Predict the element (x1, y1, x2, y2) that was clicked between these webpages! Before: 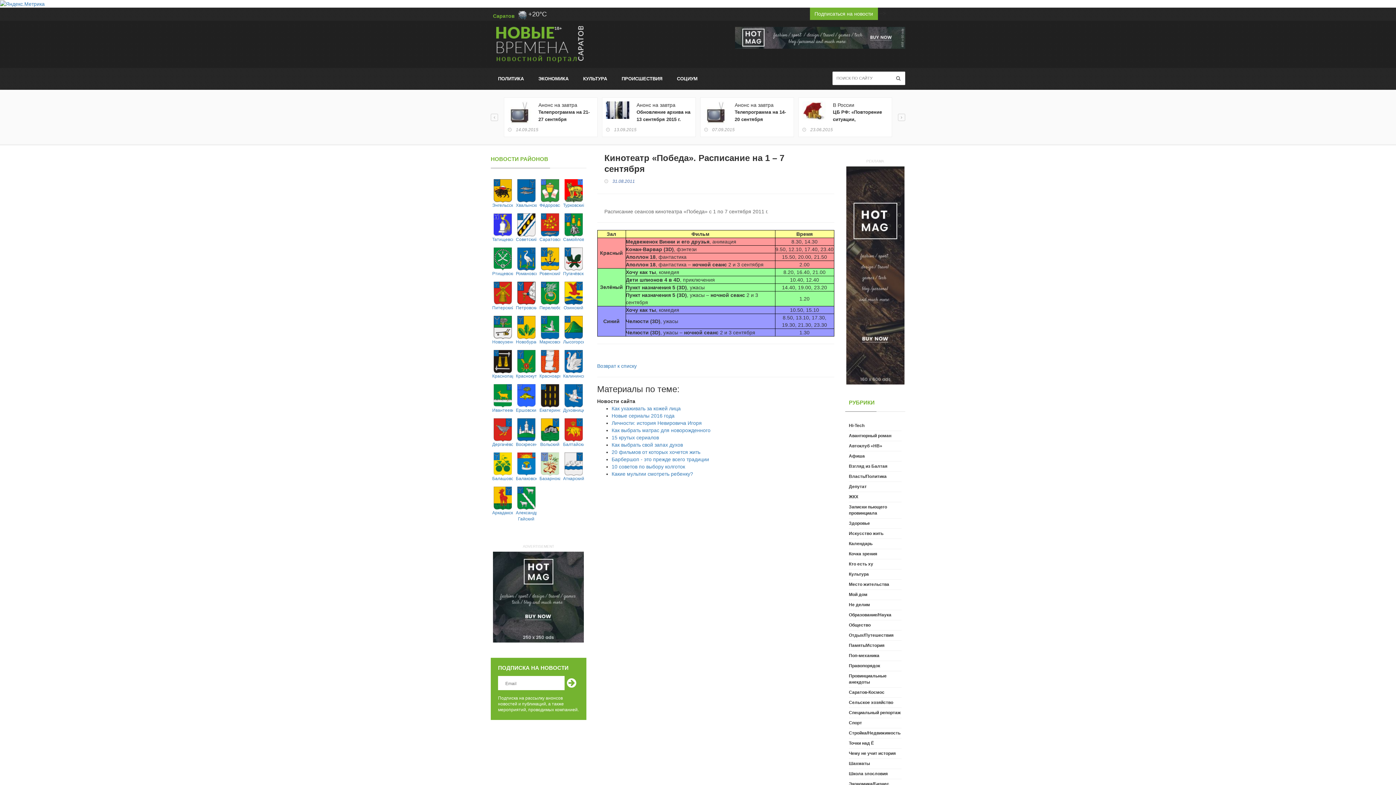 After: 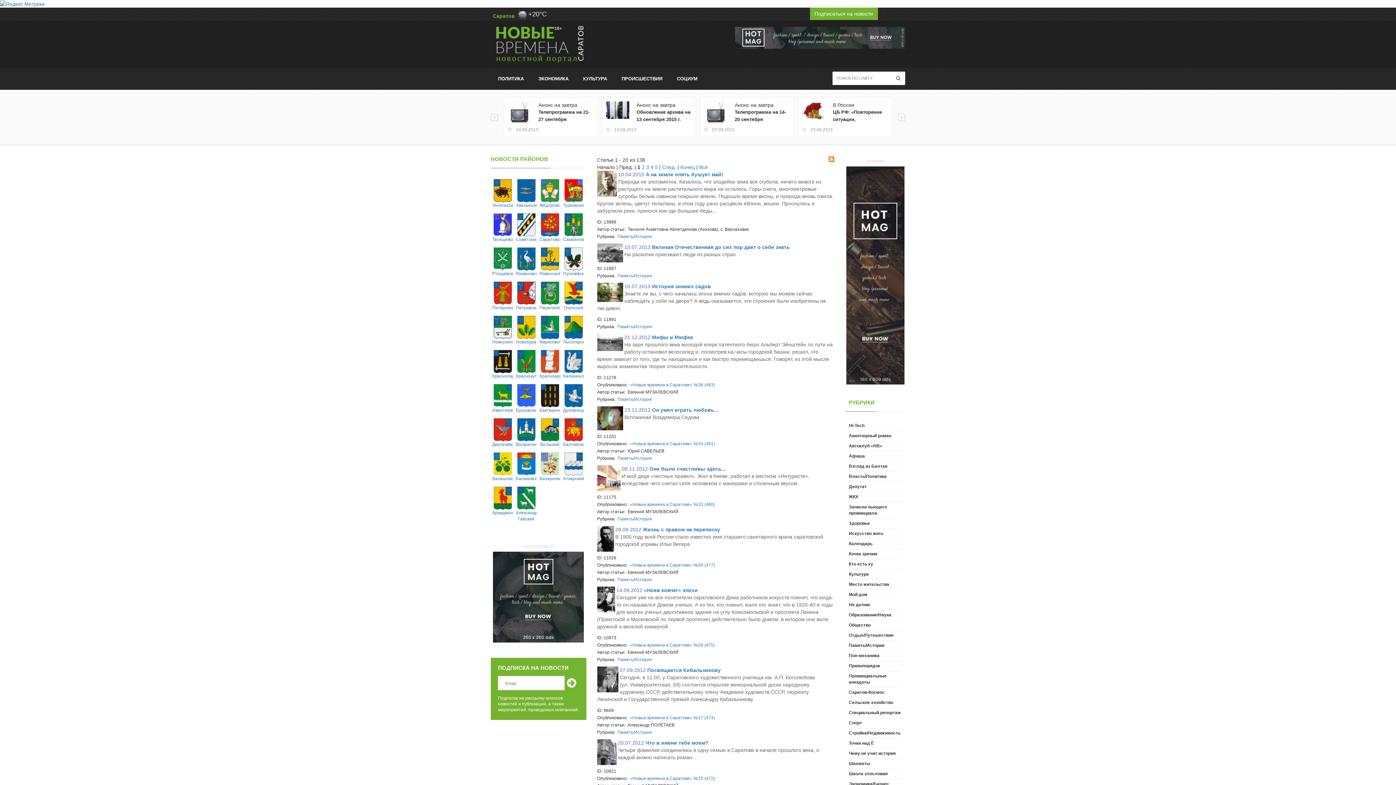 Action: bbox: (849, 643, 901, 651) label: Память/История